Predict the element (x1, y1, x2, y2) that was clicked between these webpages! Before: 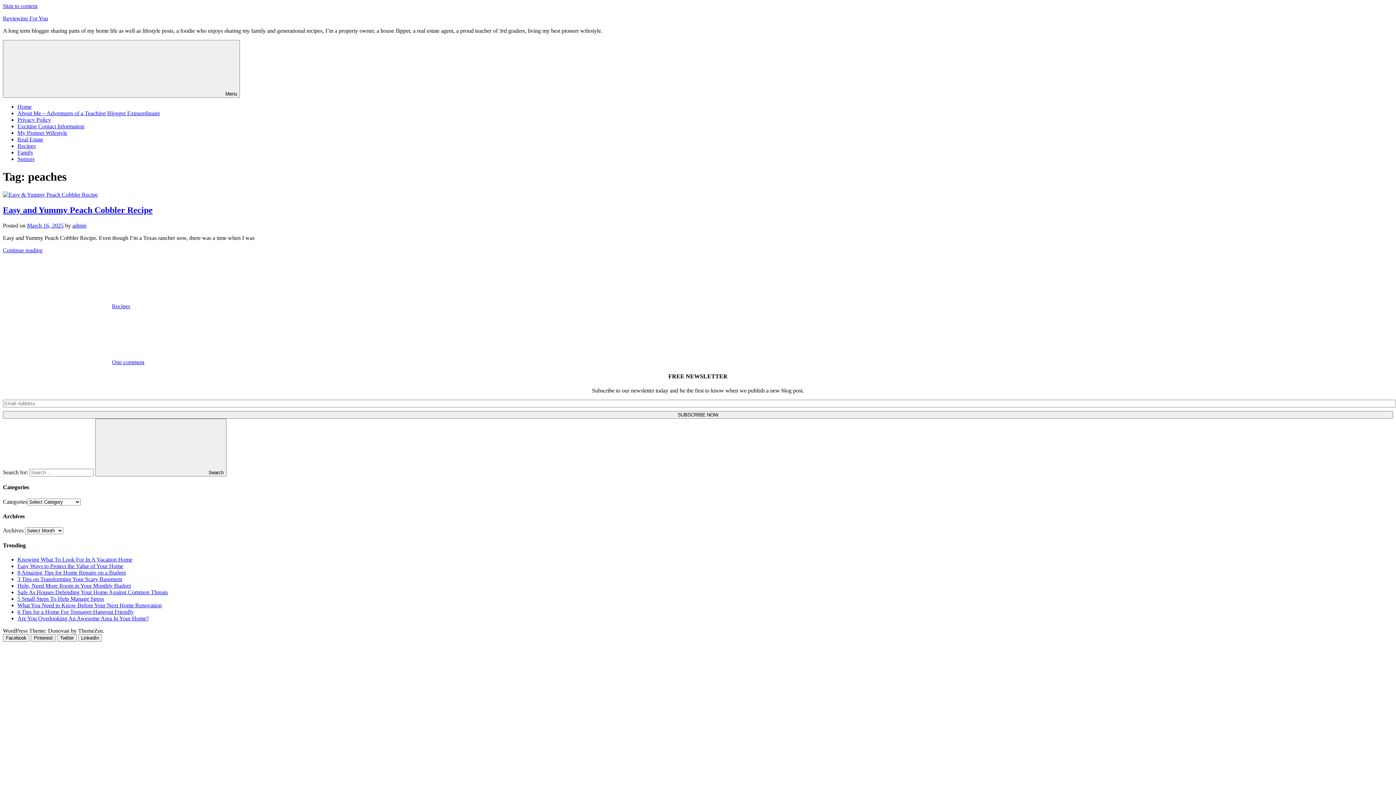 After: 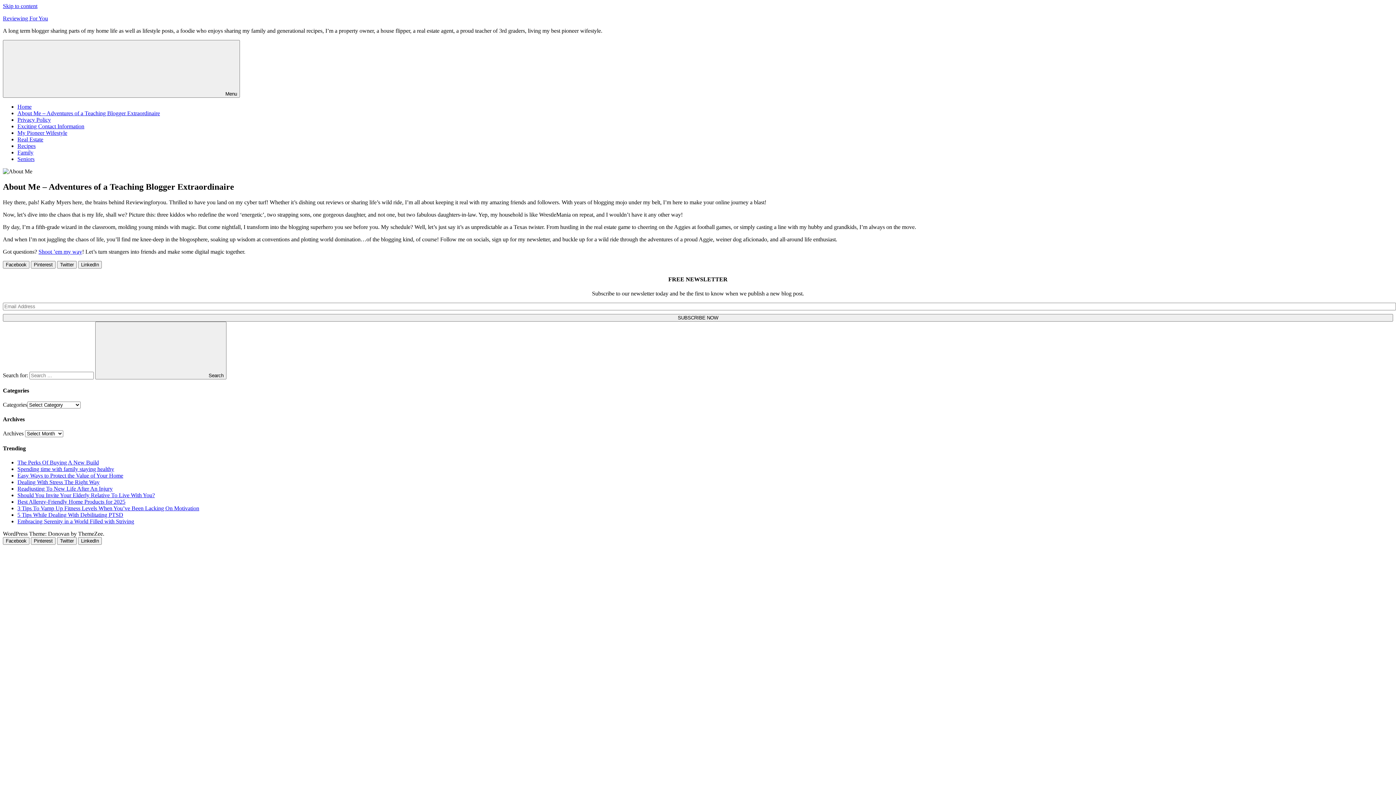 Action: label: About Me – Adventures of a Teaching Blogger Extraordinaire bbox: (17, 110, 160, 116)